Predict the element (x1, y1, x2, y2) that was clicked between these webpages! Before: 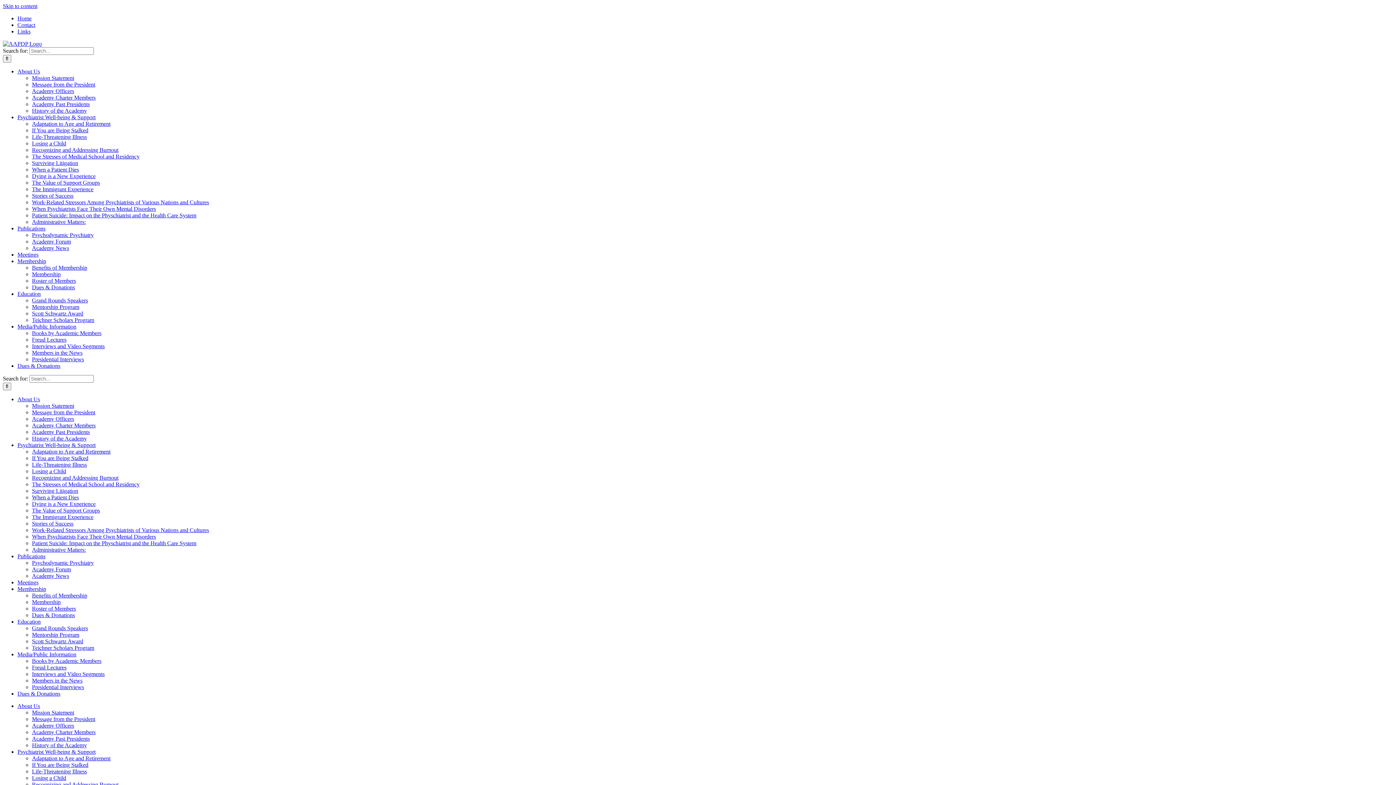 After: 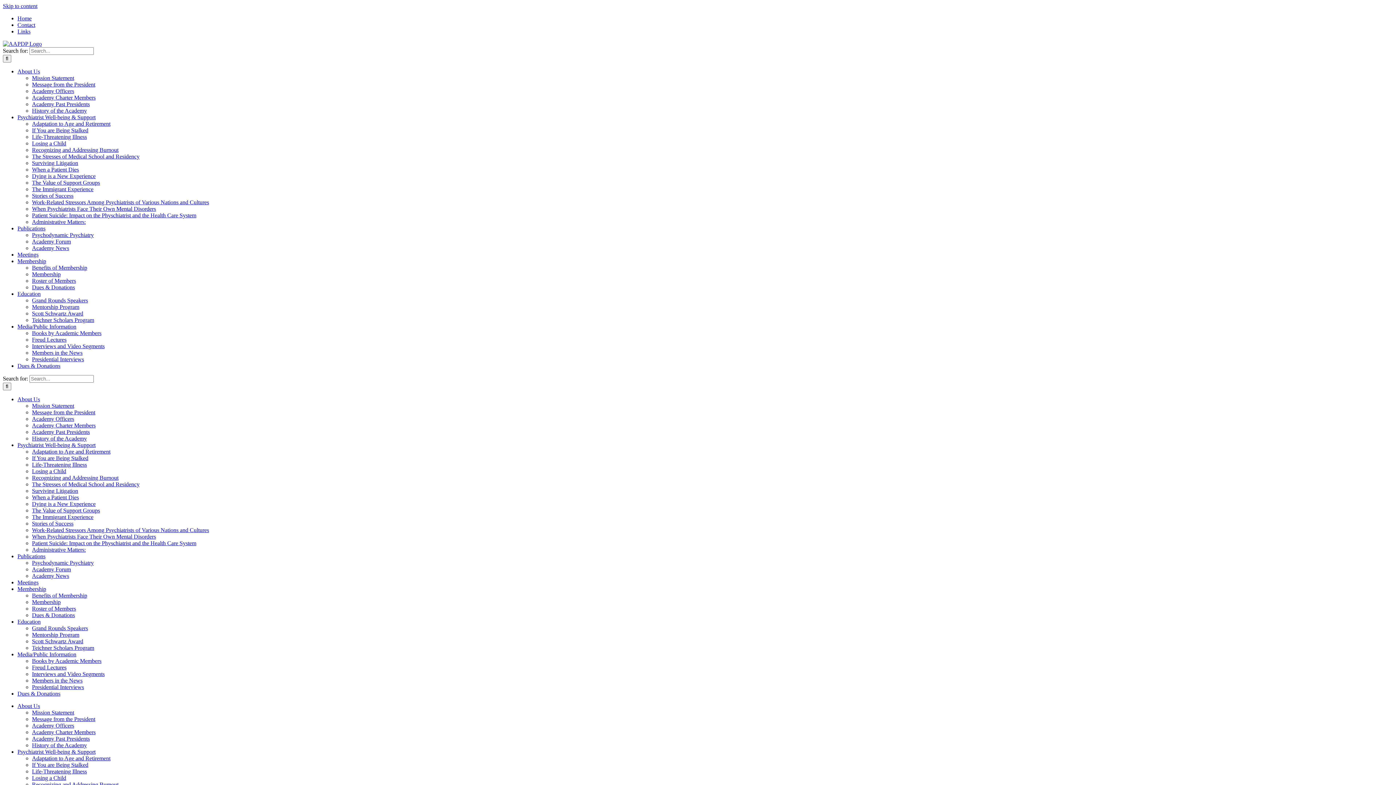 Action: label: Psychiatrist Well-being & Support bbox: (17, 749, 95, 755)